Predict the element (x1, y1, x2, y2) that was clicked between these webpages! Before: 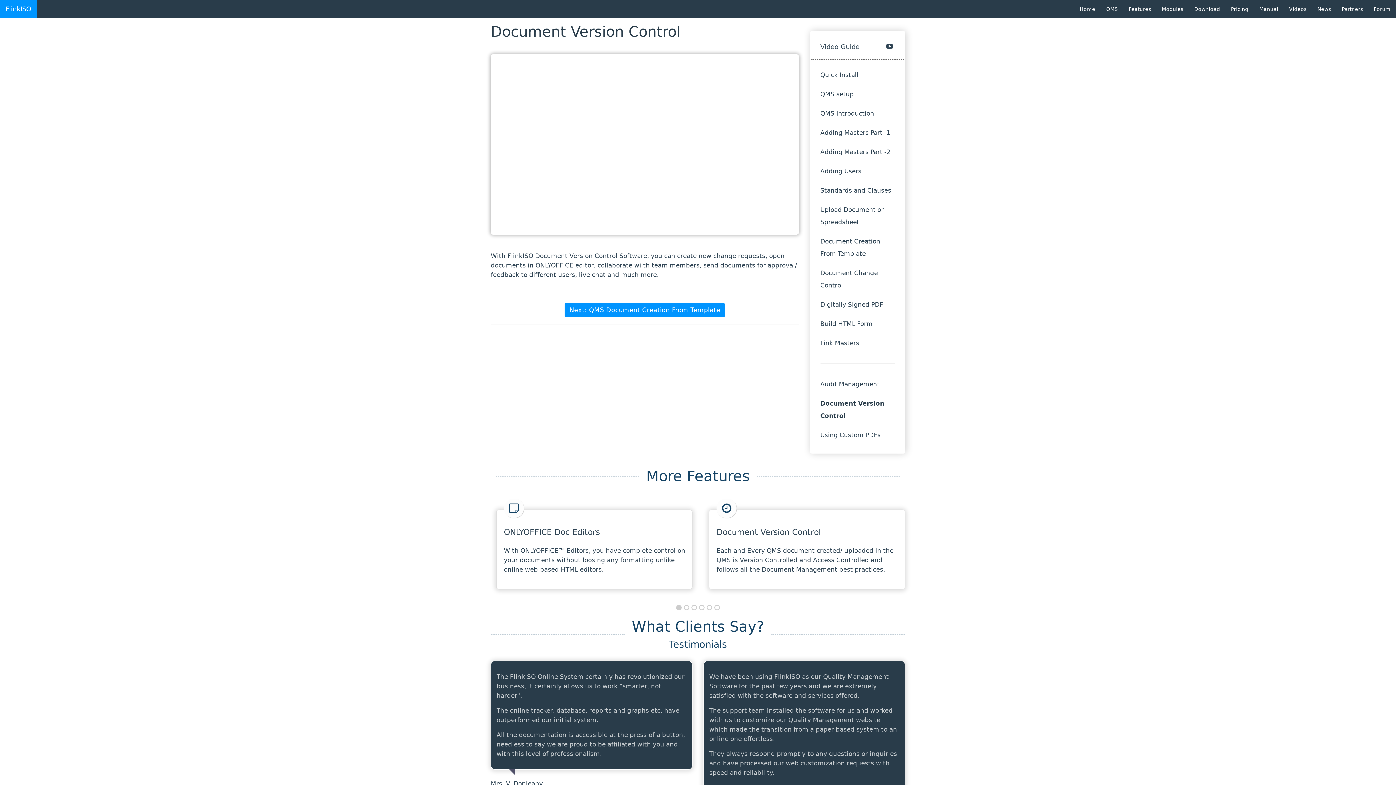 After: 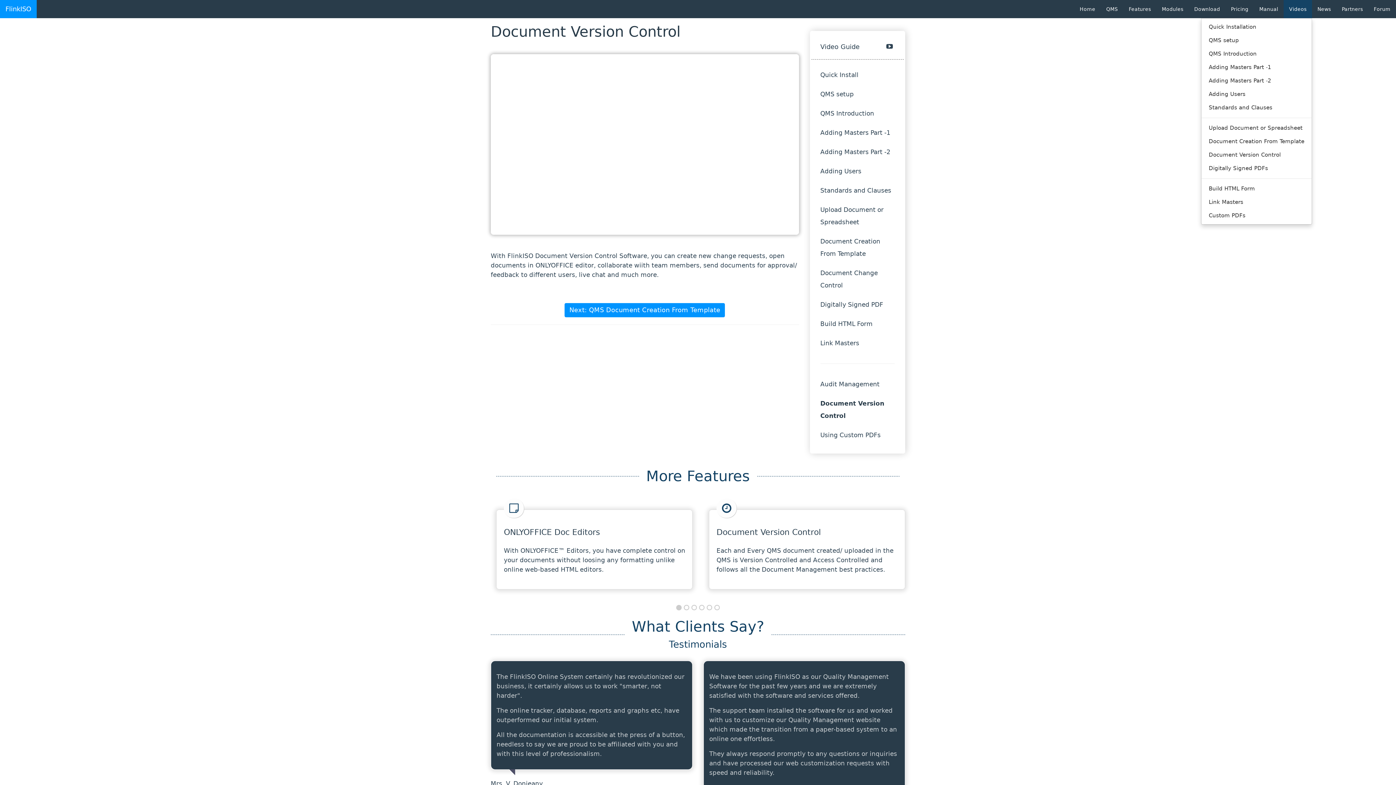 Action: bbox: (1284, 0, 1312, 18) label: Videos